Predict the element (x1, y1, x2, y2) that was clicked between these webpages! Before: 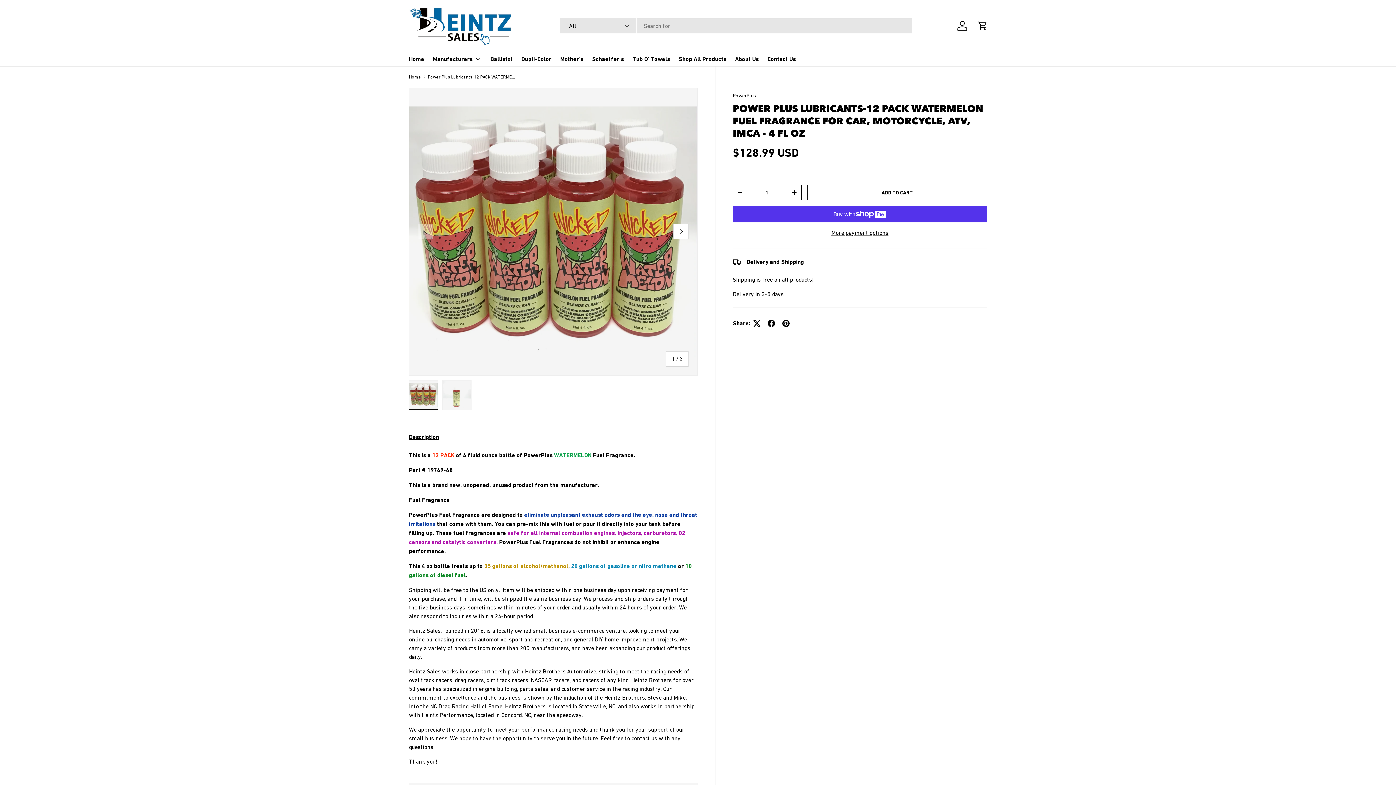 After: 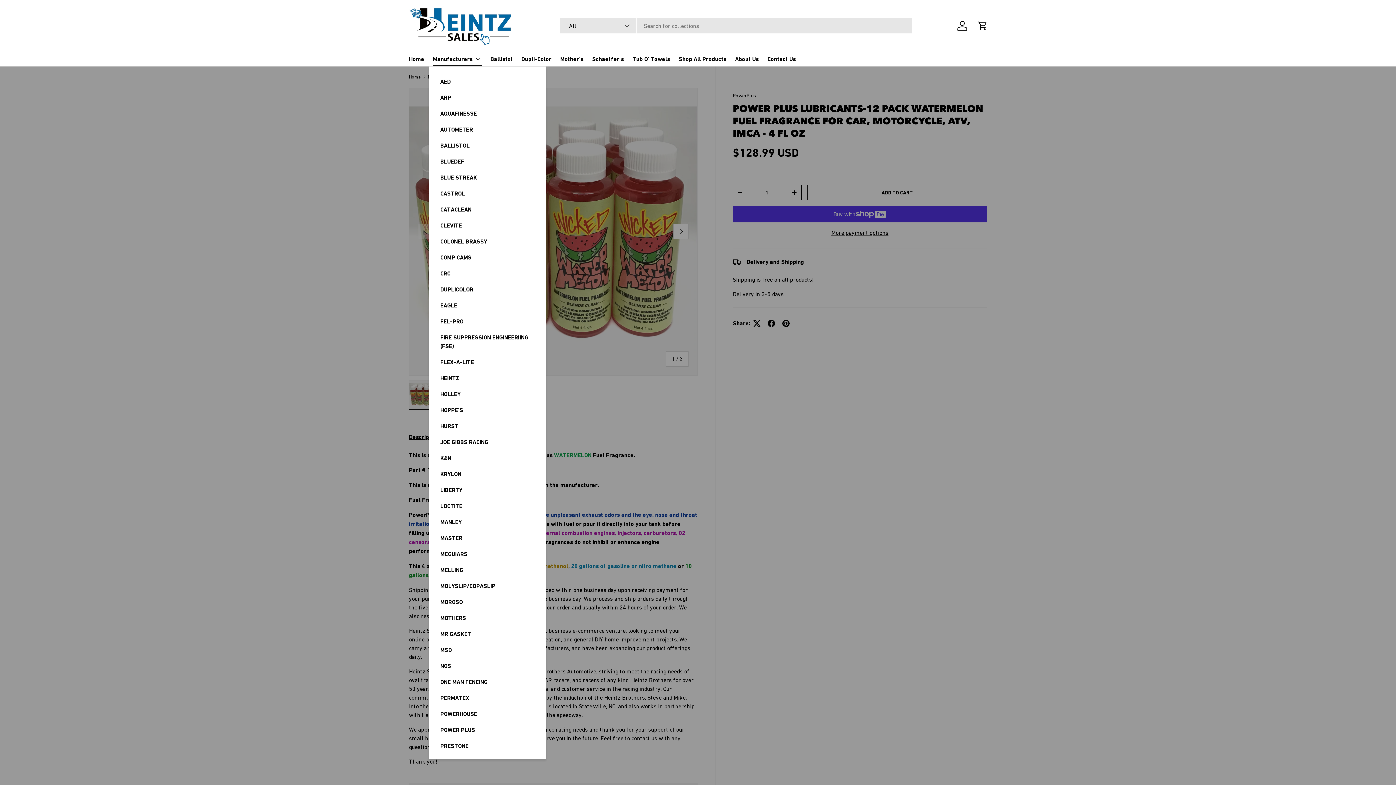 Action: label: Manufacturers bbox: (433, 51, 481, 66)